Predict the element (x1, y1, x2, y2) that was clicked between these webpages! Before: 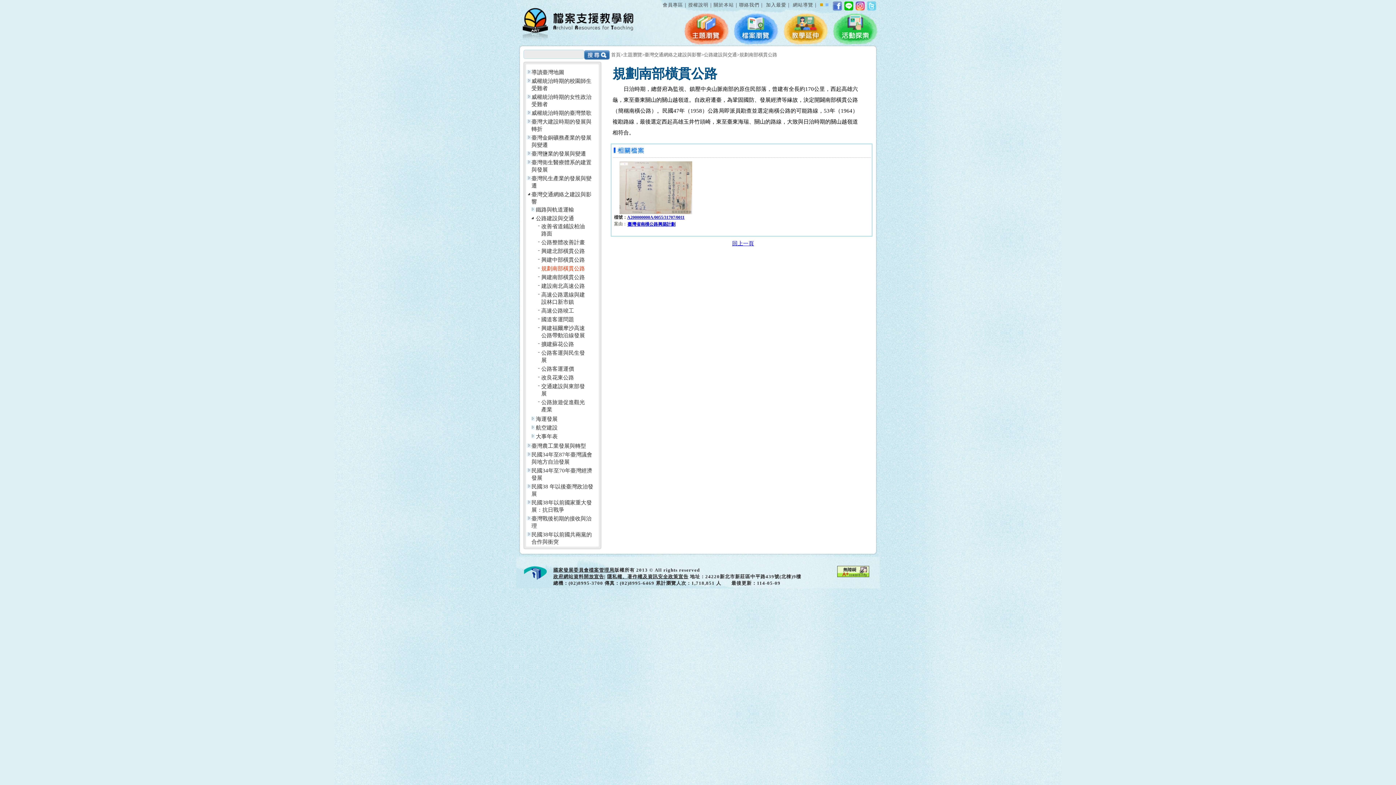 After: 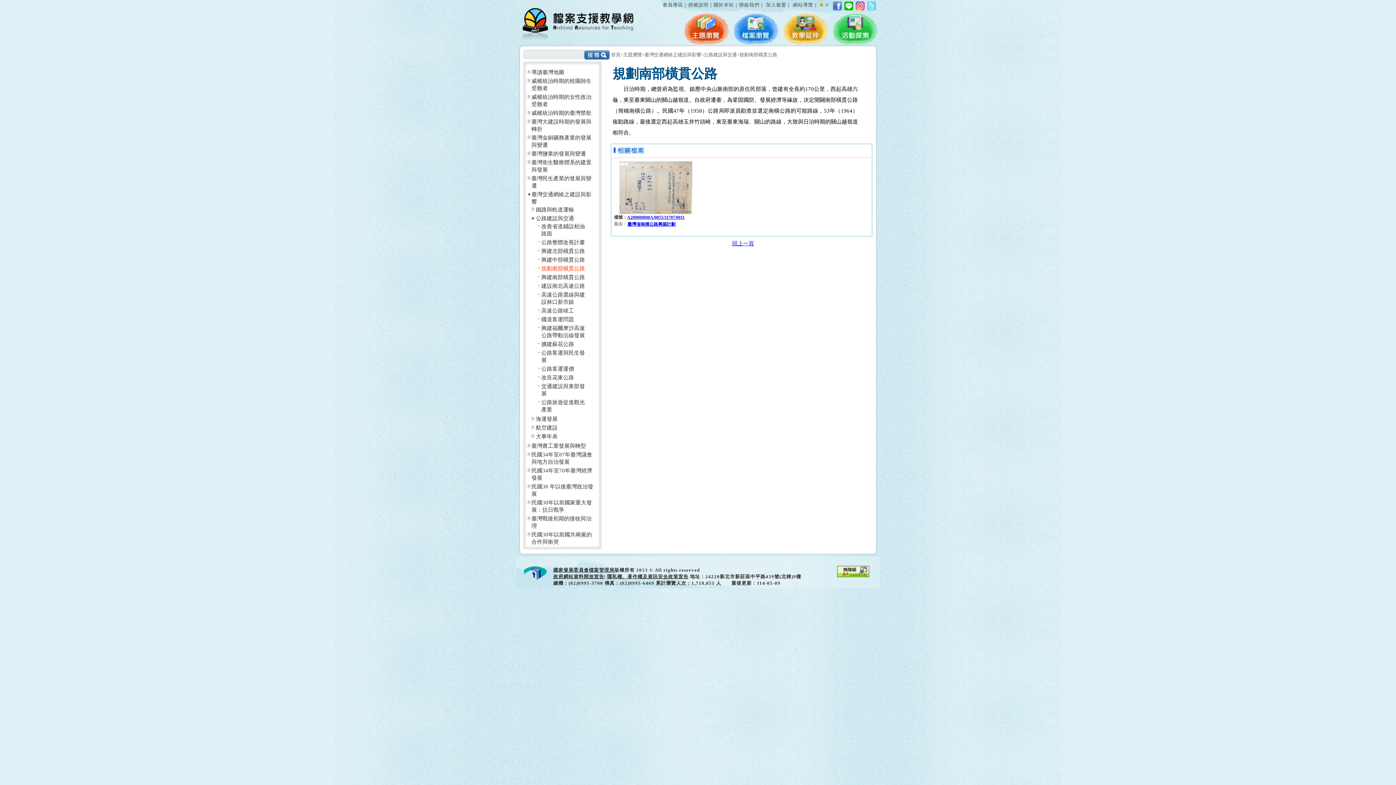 Action: bbox: (866, 1, 880, 8)